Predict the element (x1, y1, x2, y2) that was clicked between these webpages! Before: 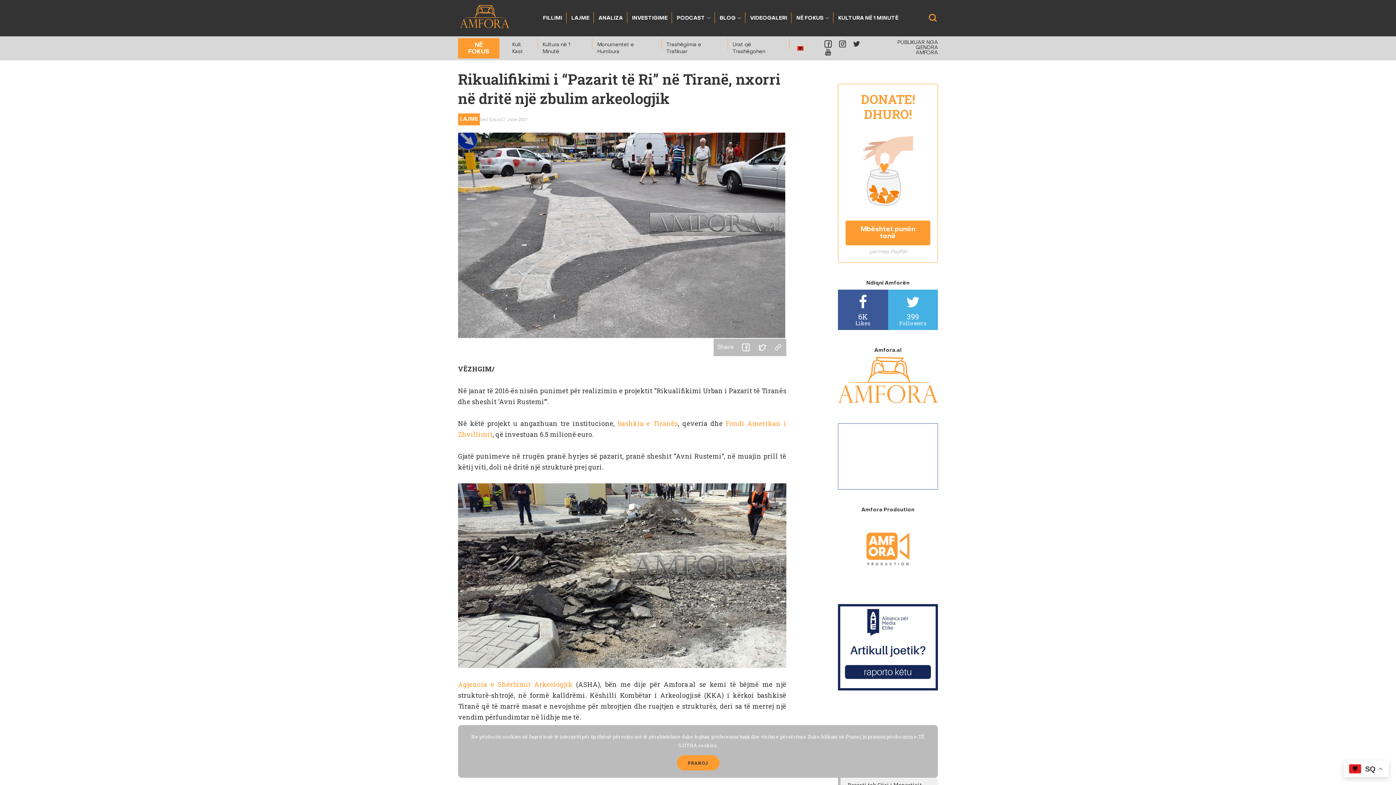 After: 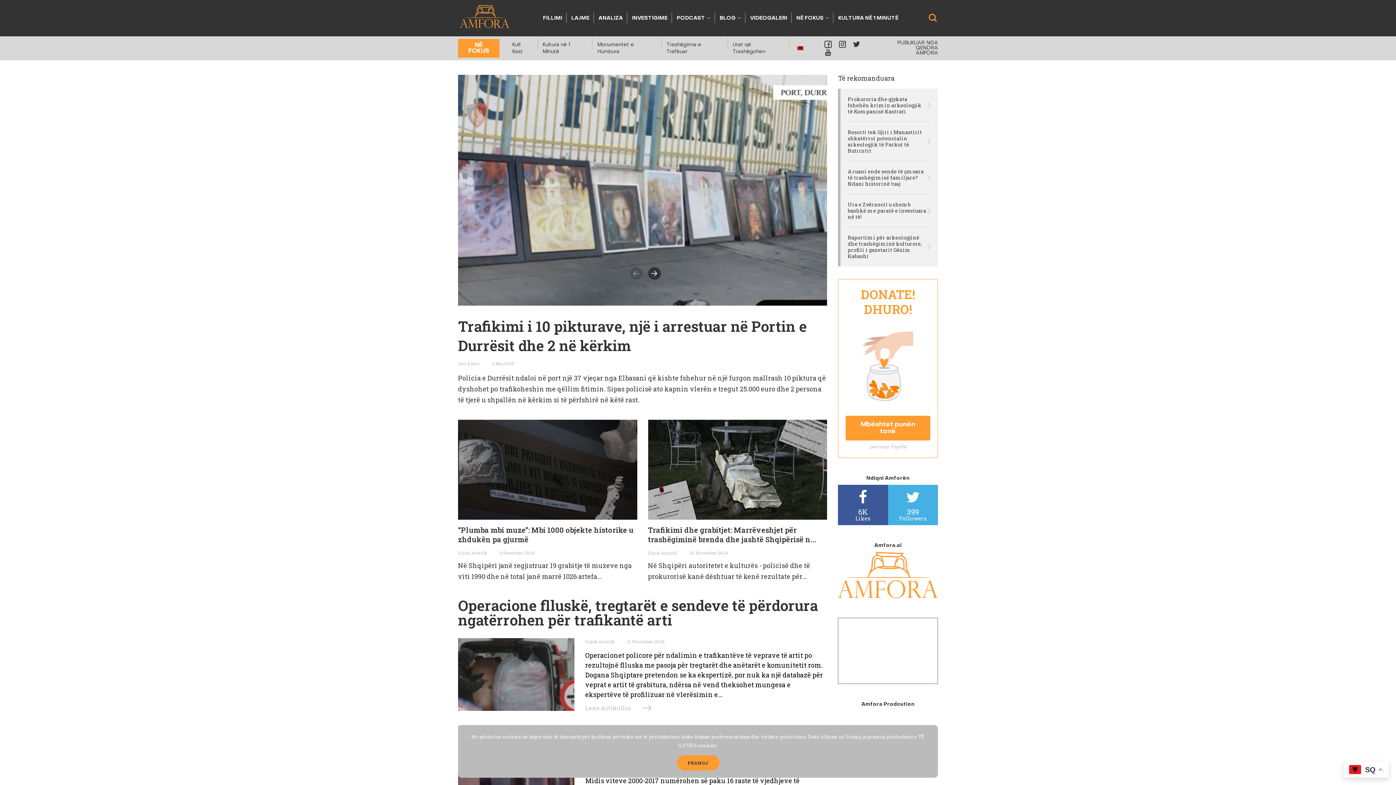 Action: bbox: (666, 41, 723, 55) label: Trashëgimia e Trafikuar